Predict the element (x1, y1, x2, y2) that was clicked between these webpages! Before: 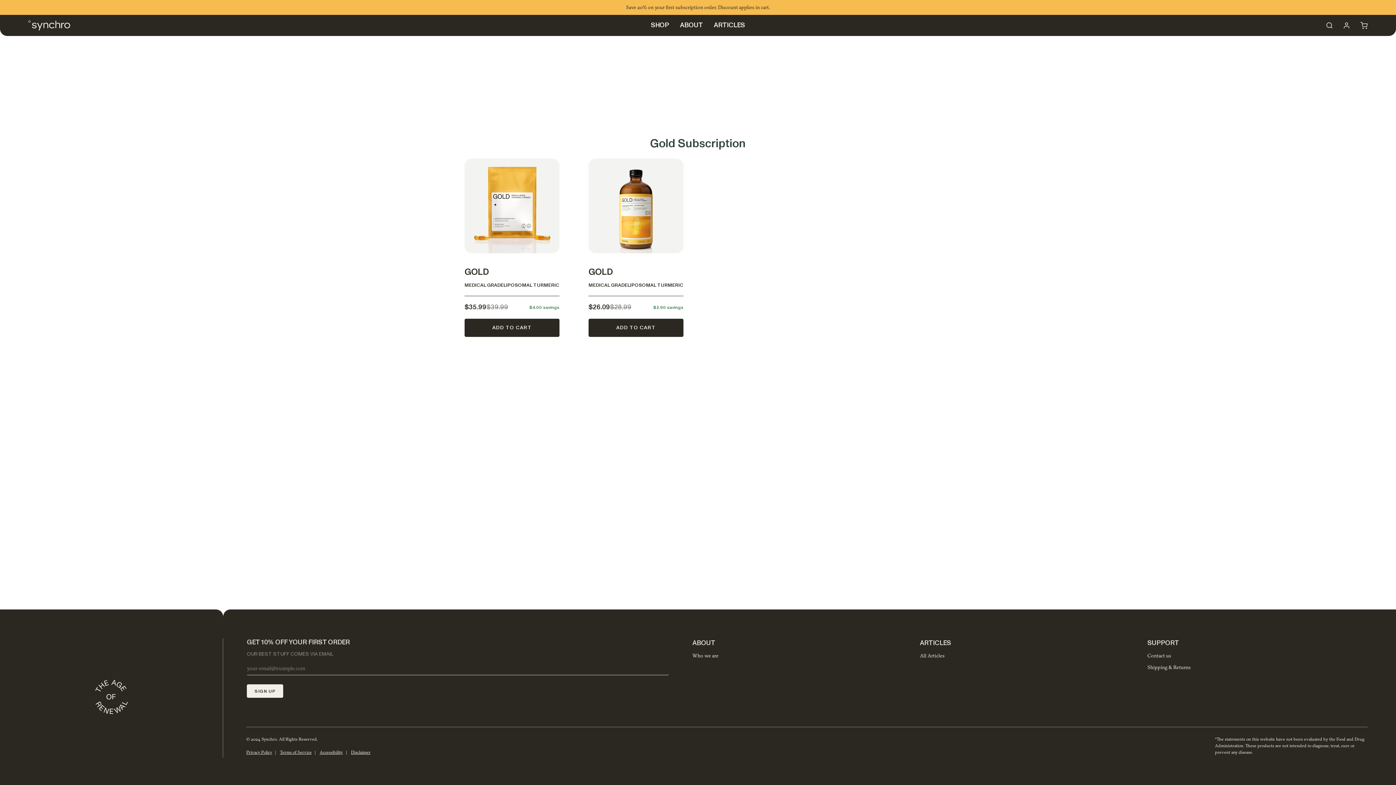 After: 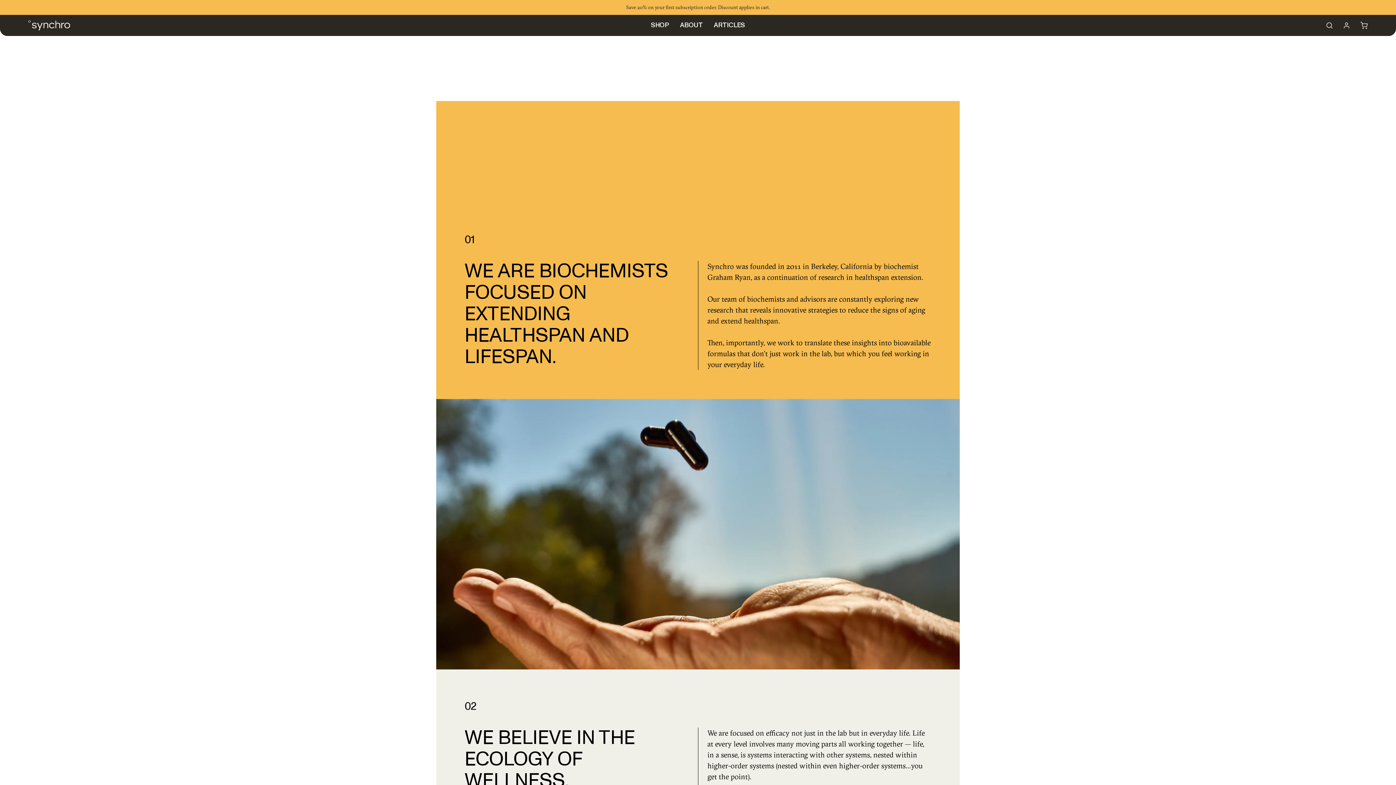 Action: label: ABOUT bbox: (674, 14, 708, 36)